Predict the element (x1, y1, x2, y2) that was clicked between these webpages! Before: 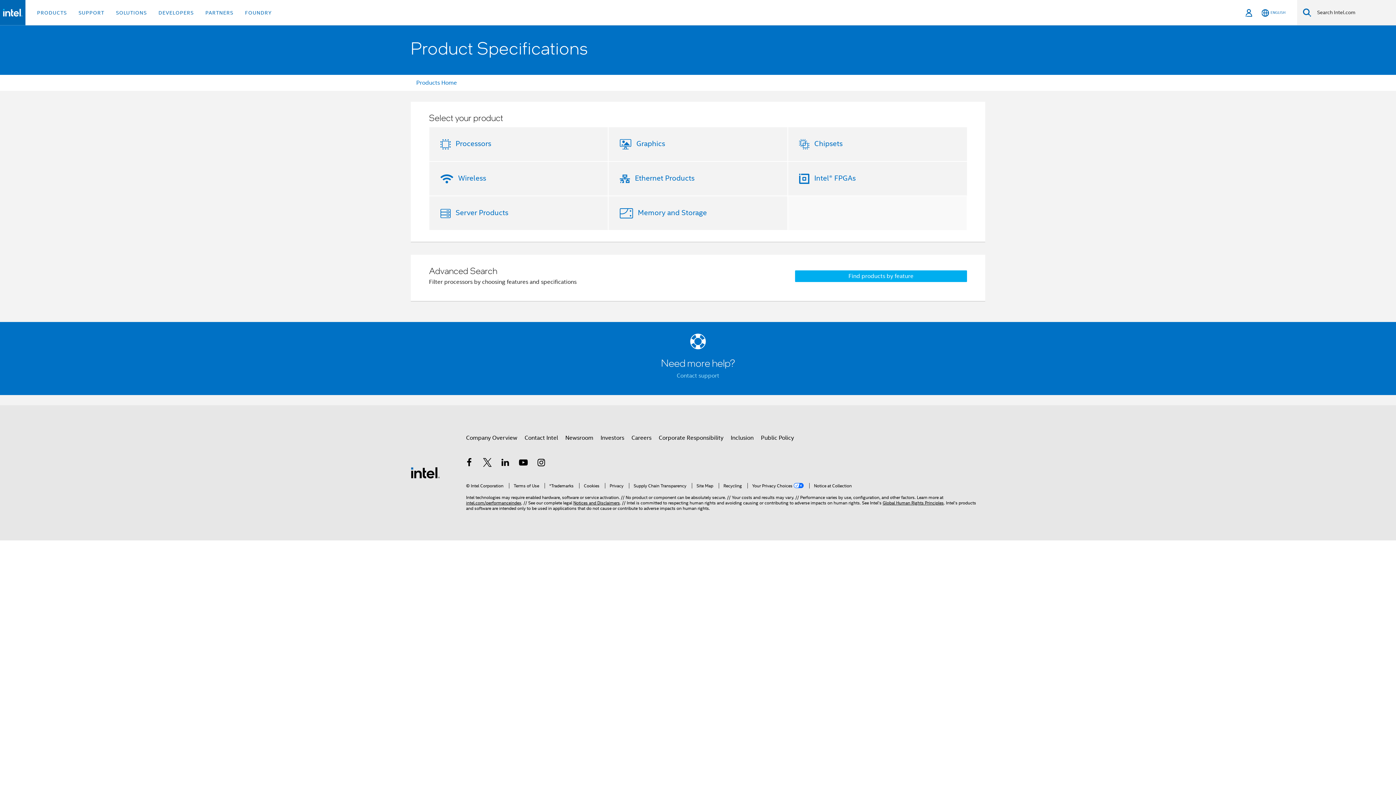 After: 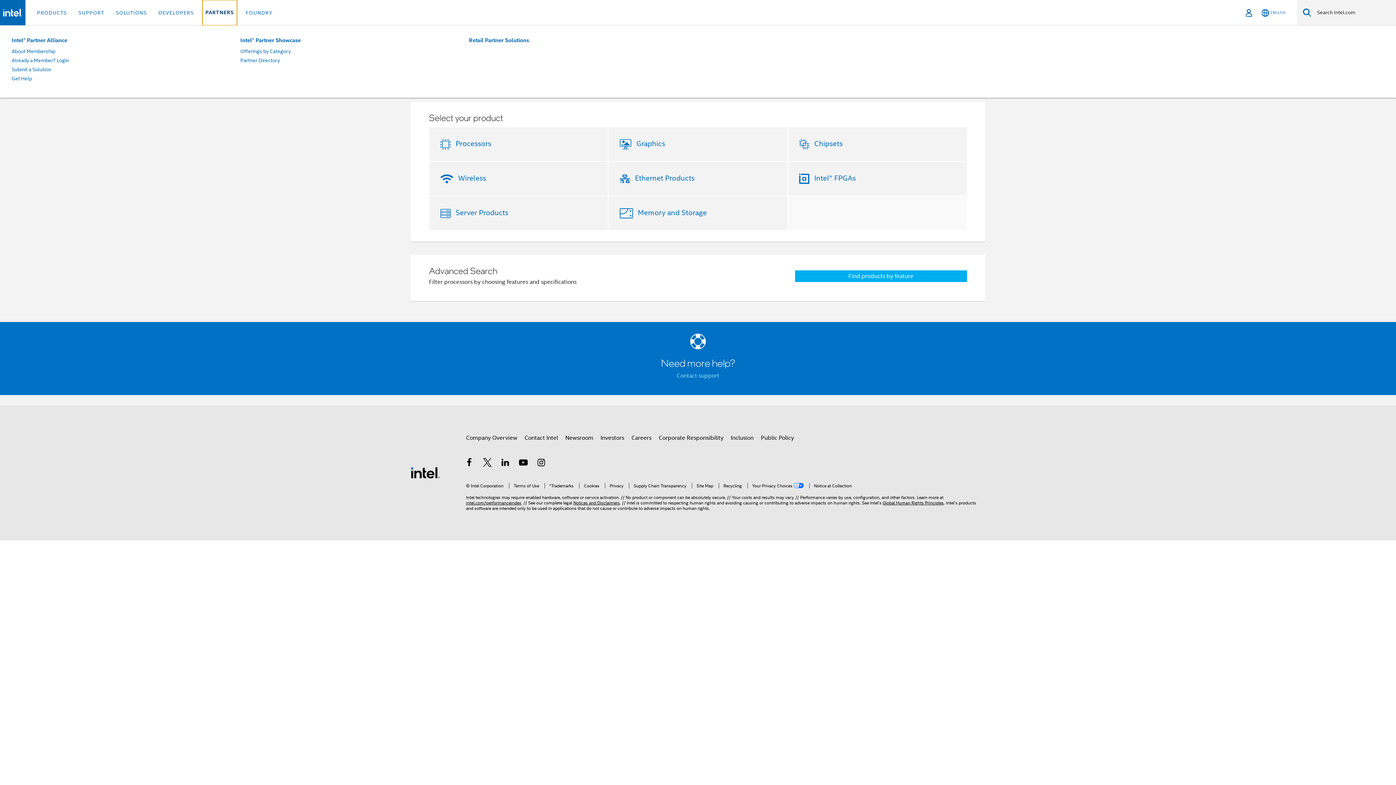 Action: bbox: (202, 0, 236, 25) label: PARTNERS